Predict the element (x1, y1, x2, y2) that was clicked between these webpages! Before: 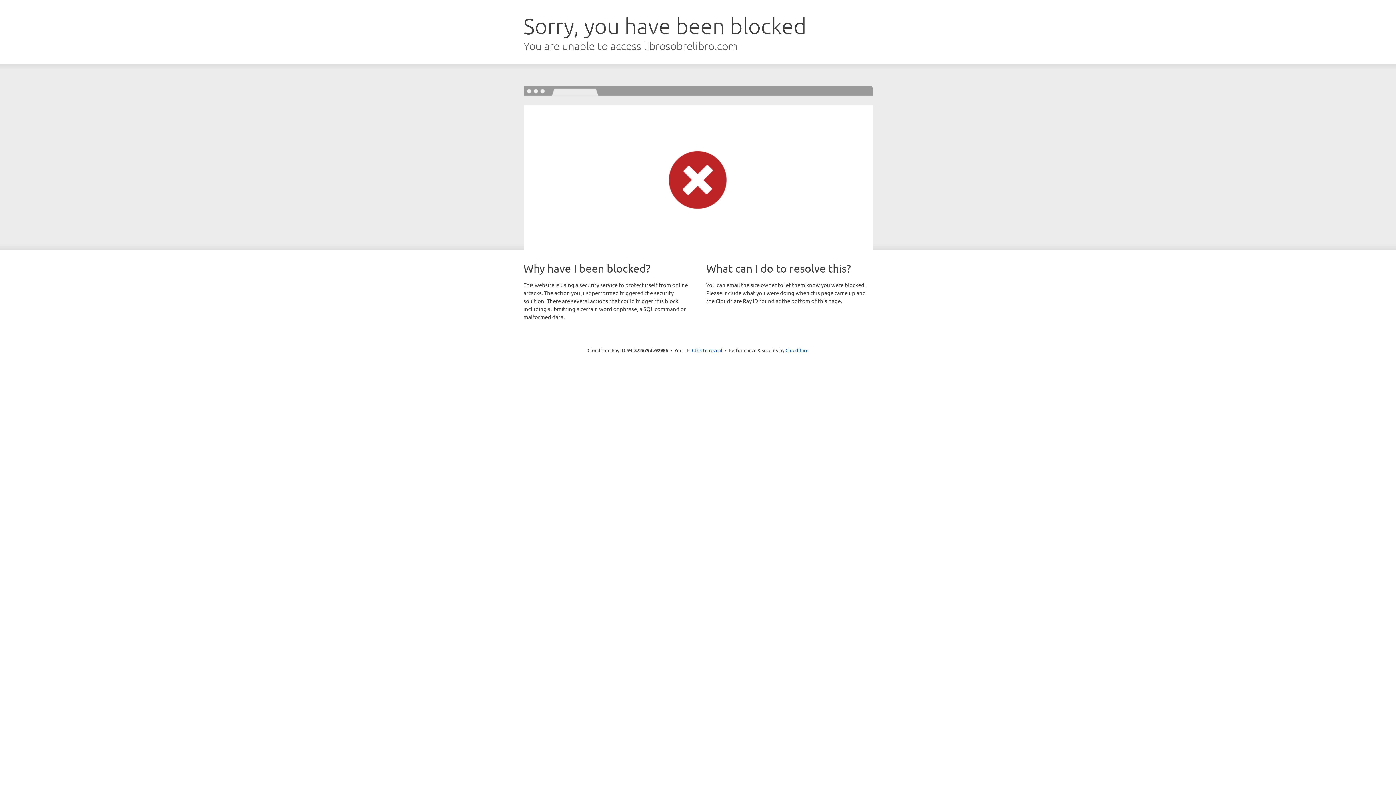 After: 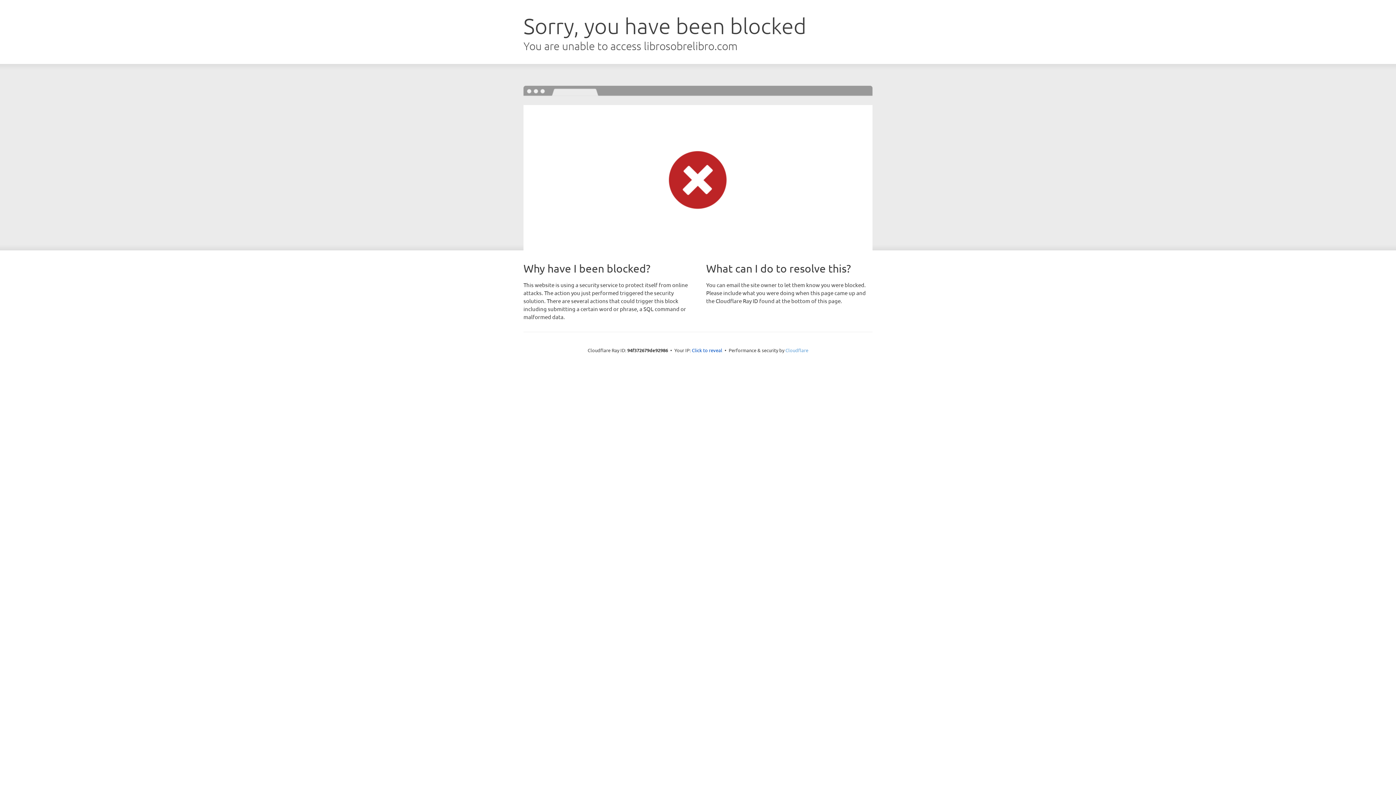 Action: bbox: (785, 347, 808, 353) label: Cloudflare